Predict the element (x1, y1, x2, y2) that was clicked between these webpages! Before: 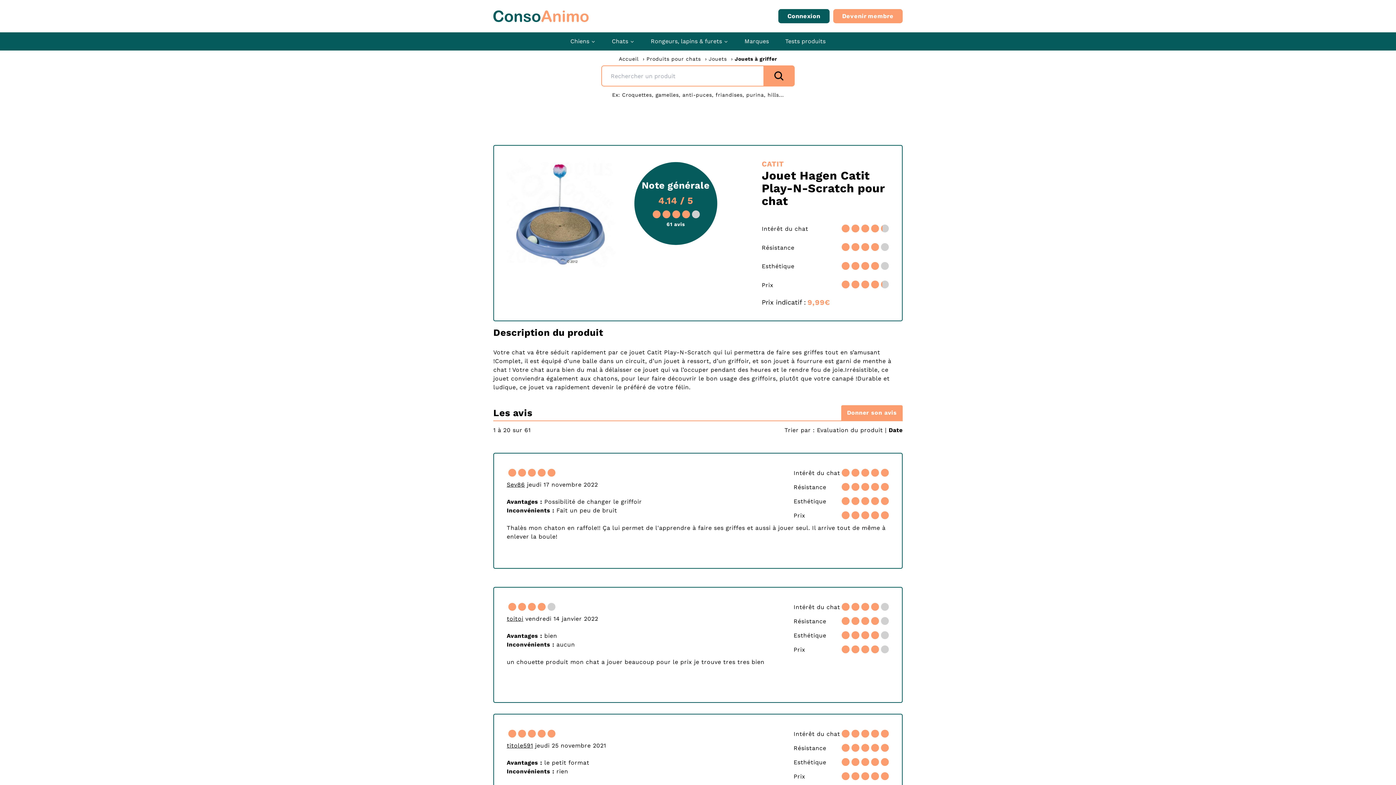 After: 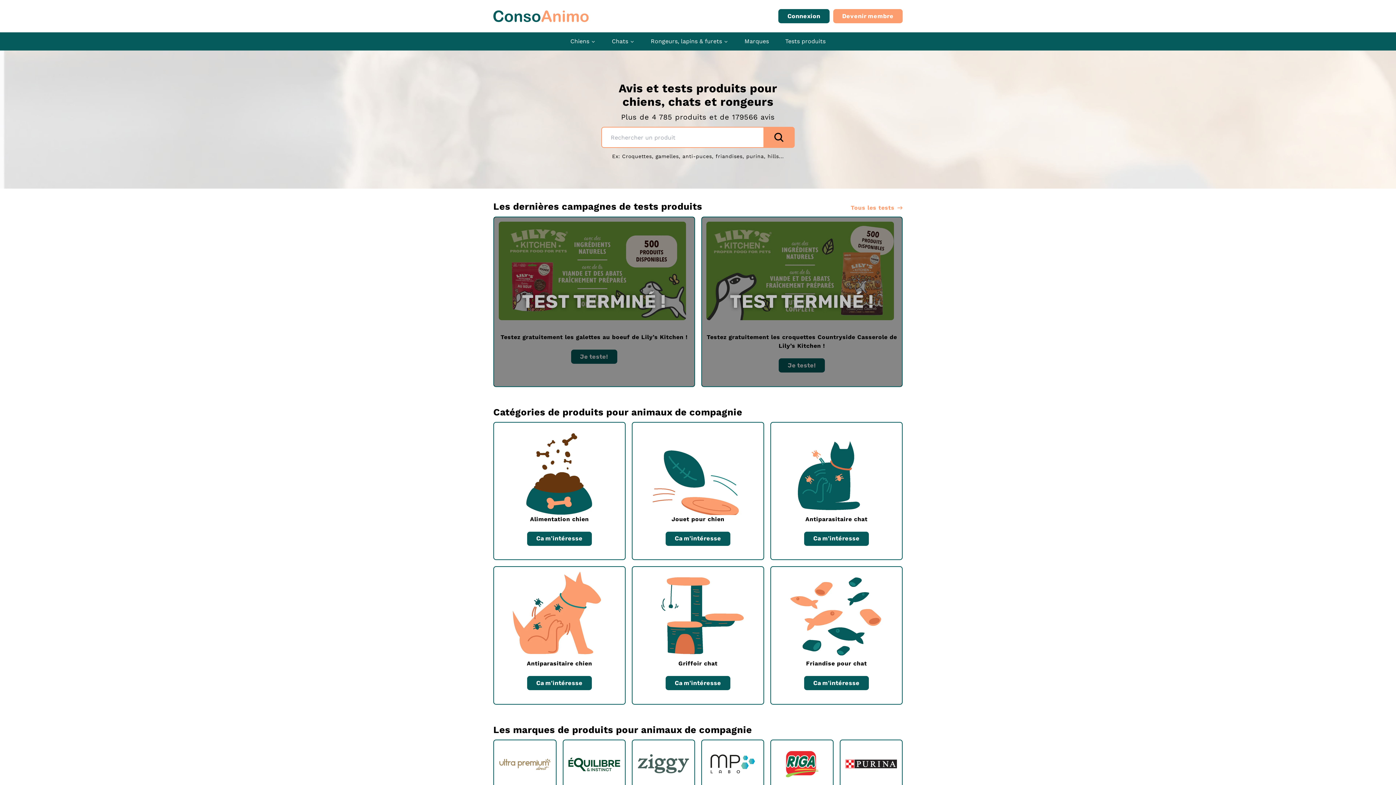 Action: bbox: (493, 10, 589, 22)